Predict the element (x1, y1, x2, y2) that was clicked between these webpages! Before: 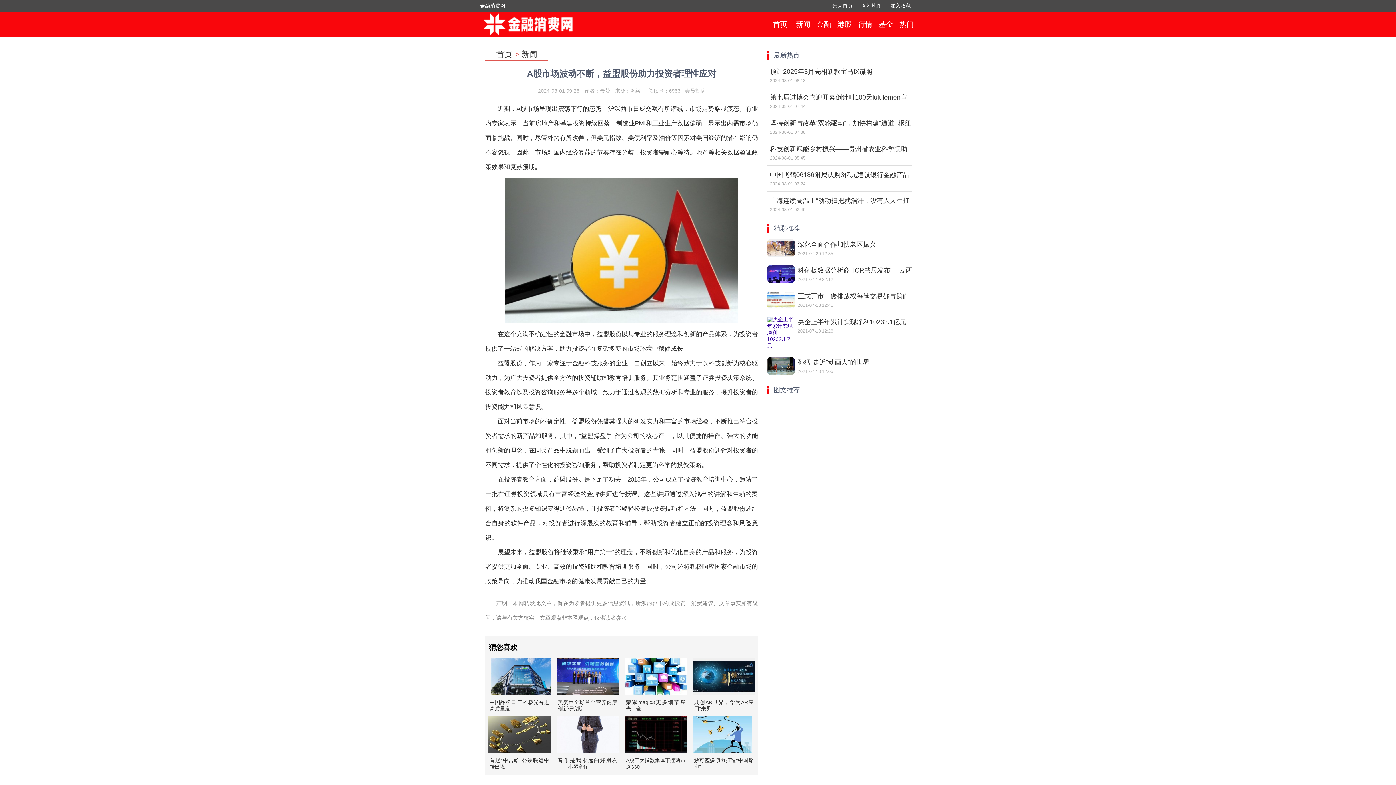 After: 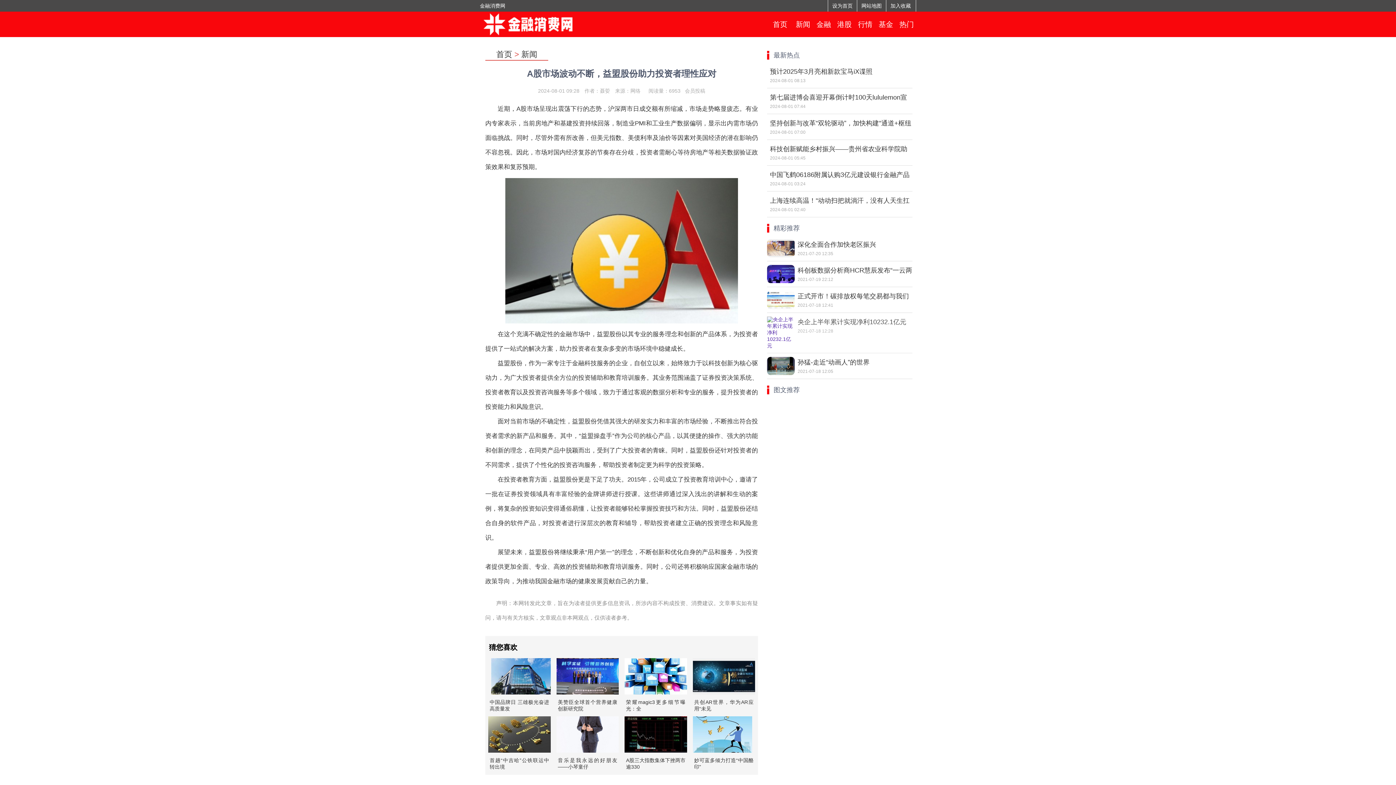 Action: bbox: (767, 313, 912, 353) label: 
				
					
						
					
					
						
							央企上半年累计实现净利10232.1亿元
						
						
							
								2021-07-18 12:28
							
						
					
				
			